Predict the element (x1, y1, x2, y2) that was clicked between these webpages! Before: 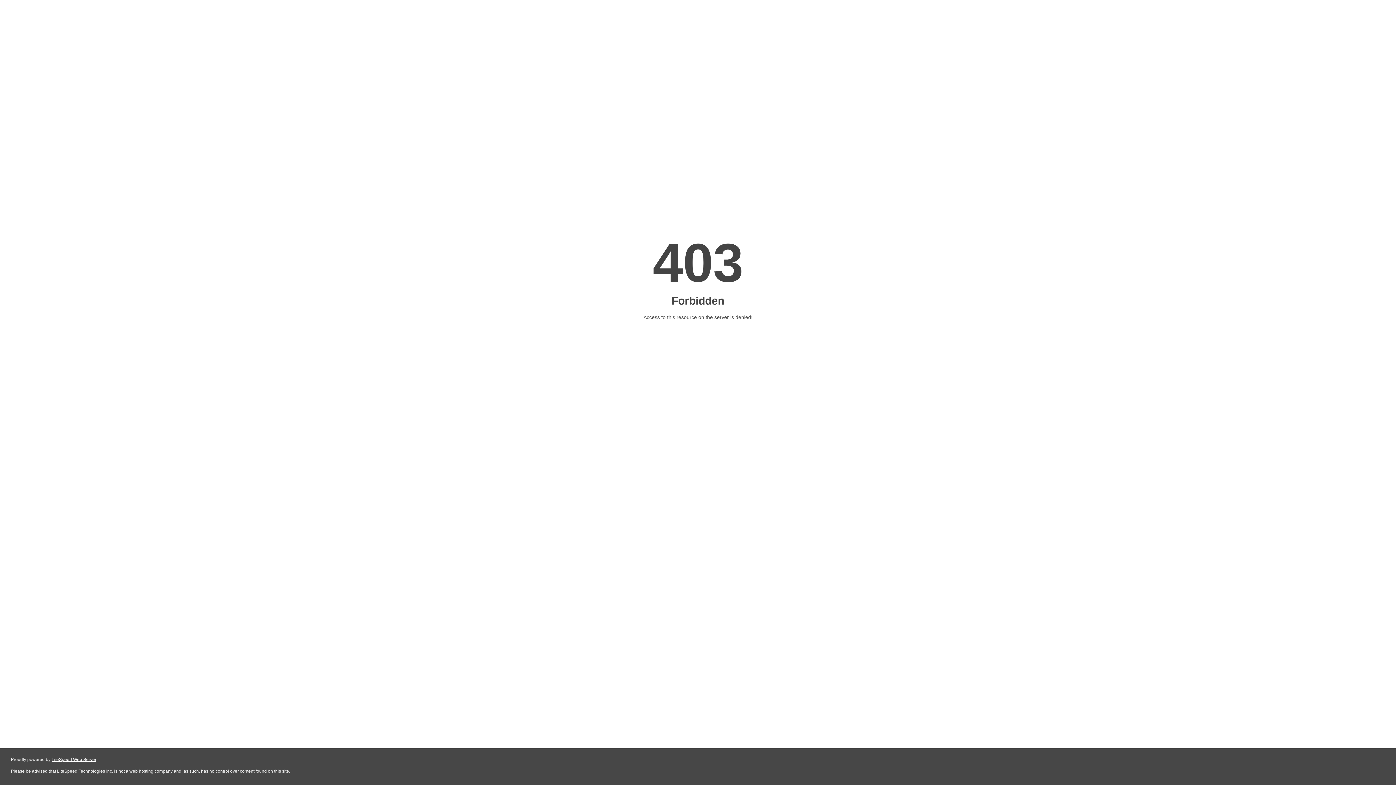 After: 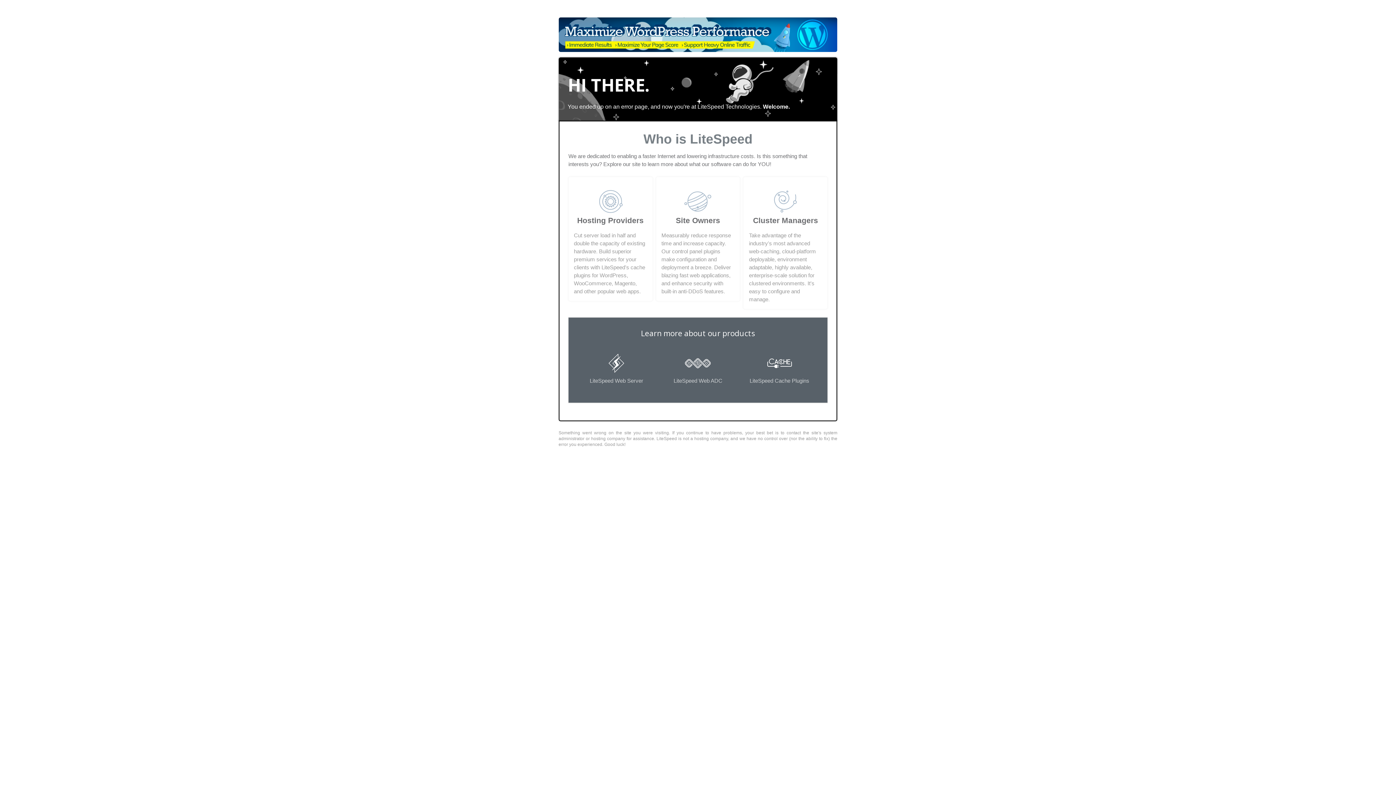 Action: label: LiteSpeed Web Server bbox: (51, 757, 96, 762)